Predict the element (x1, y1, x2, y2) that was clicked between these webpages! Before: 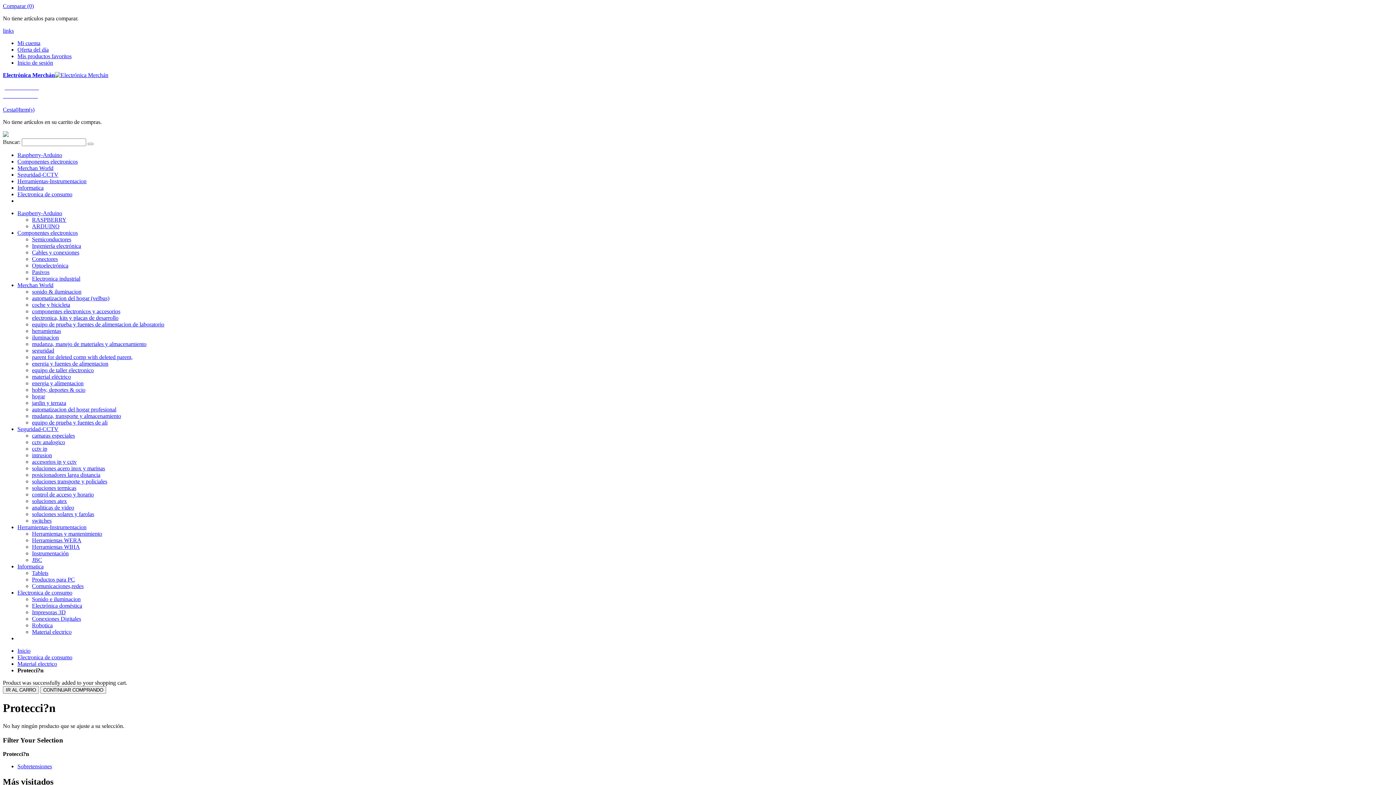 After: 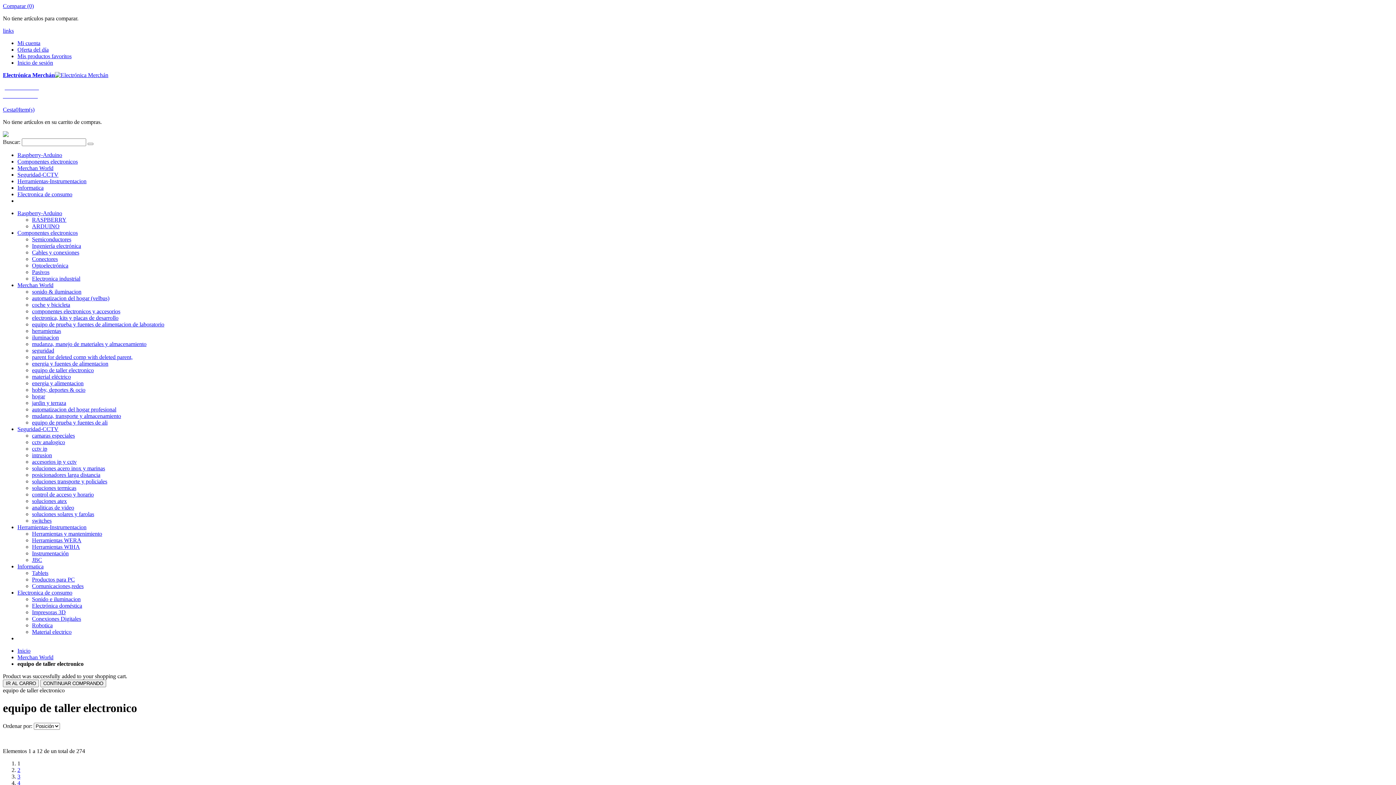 Action: bbox: (32, 367, 93, 373) label: equipo de taller electronico